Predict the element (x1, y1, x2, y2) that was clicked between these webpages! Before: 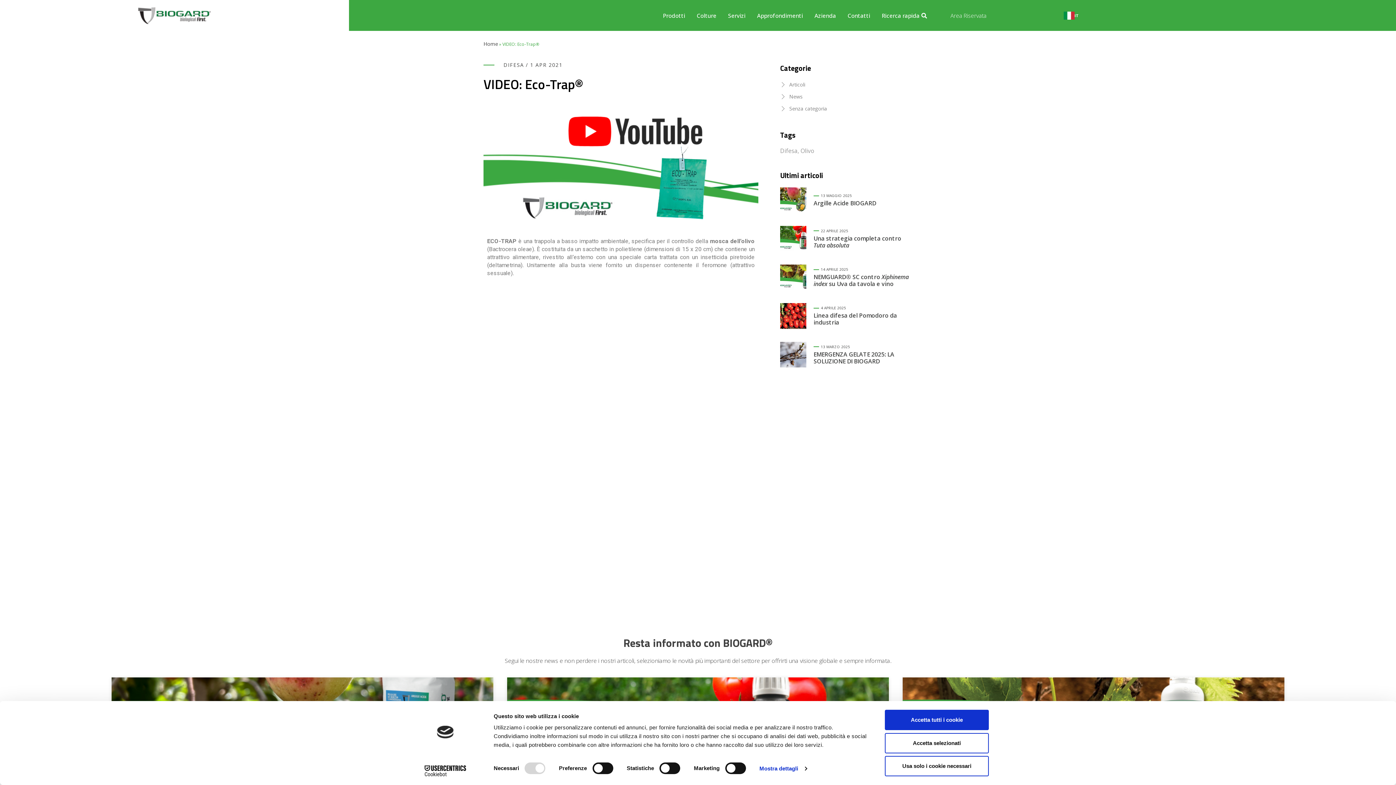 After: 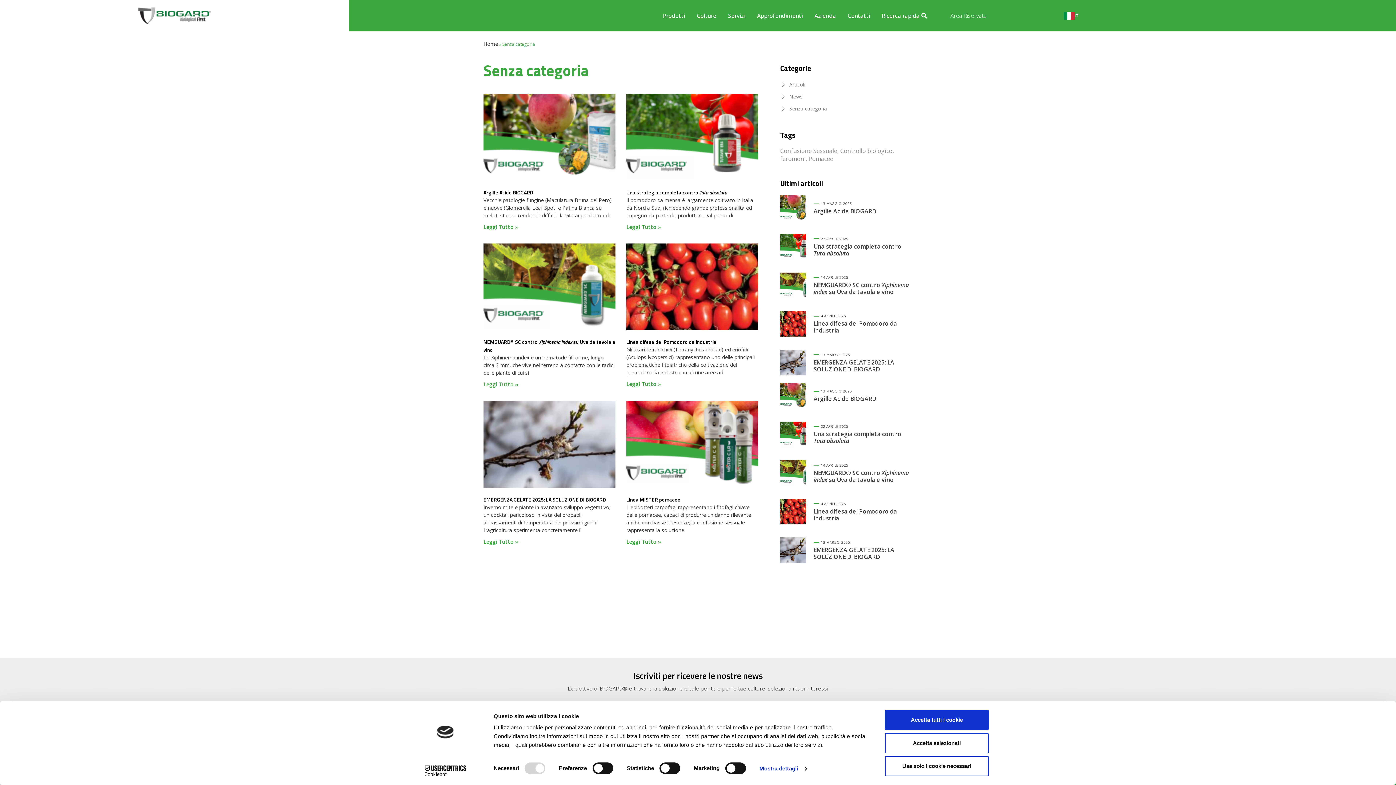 Action: label: Senza categoria bbox: (789, 105, 827, 112)